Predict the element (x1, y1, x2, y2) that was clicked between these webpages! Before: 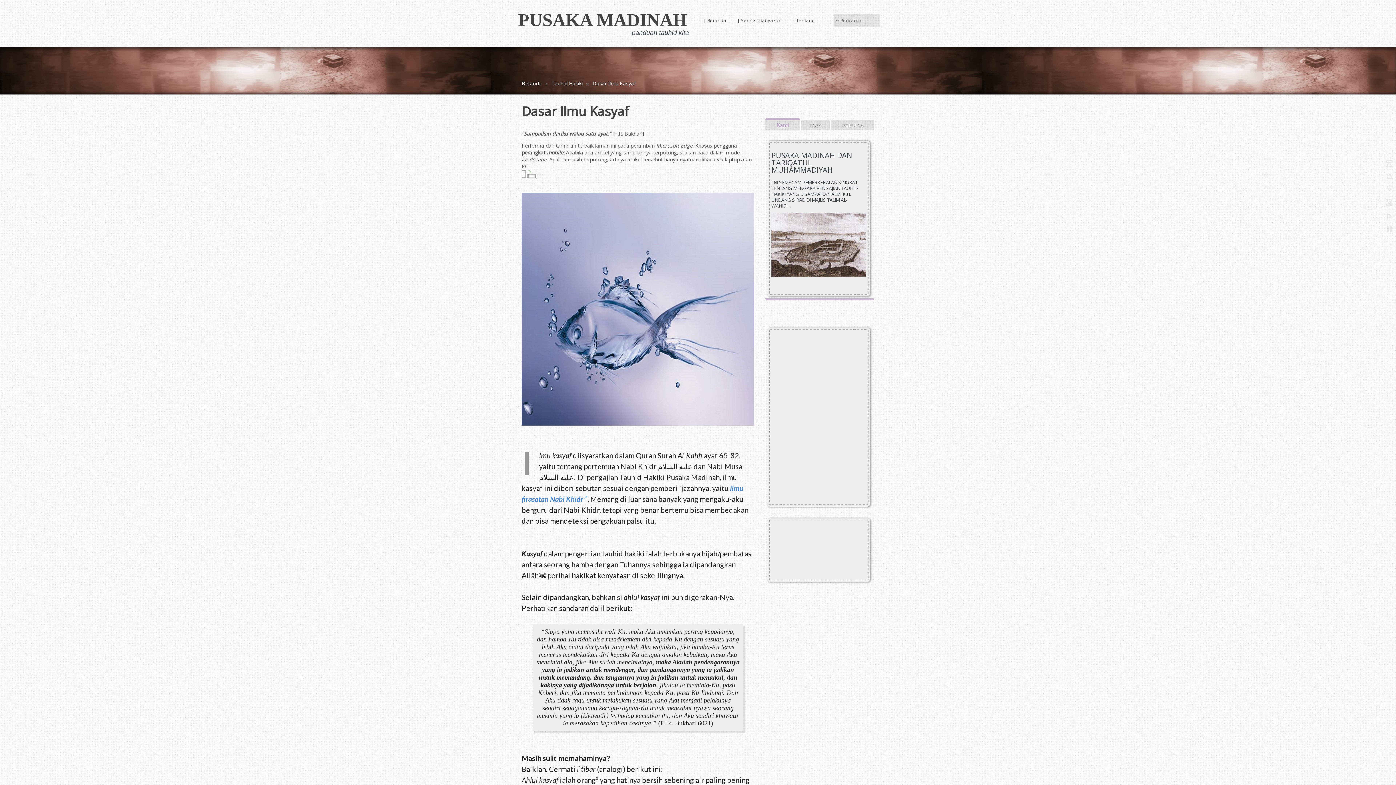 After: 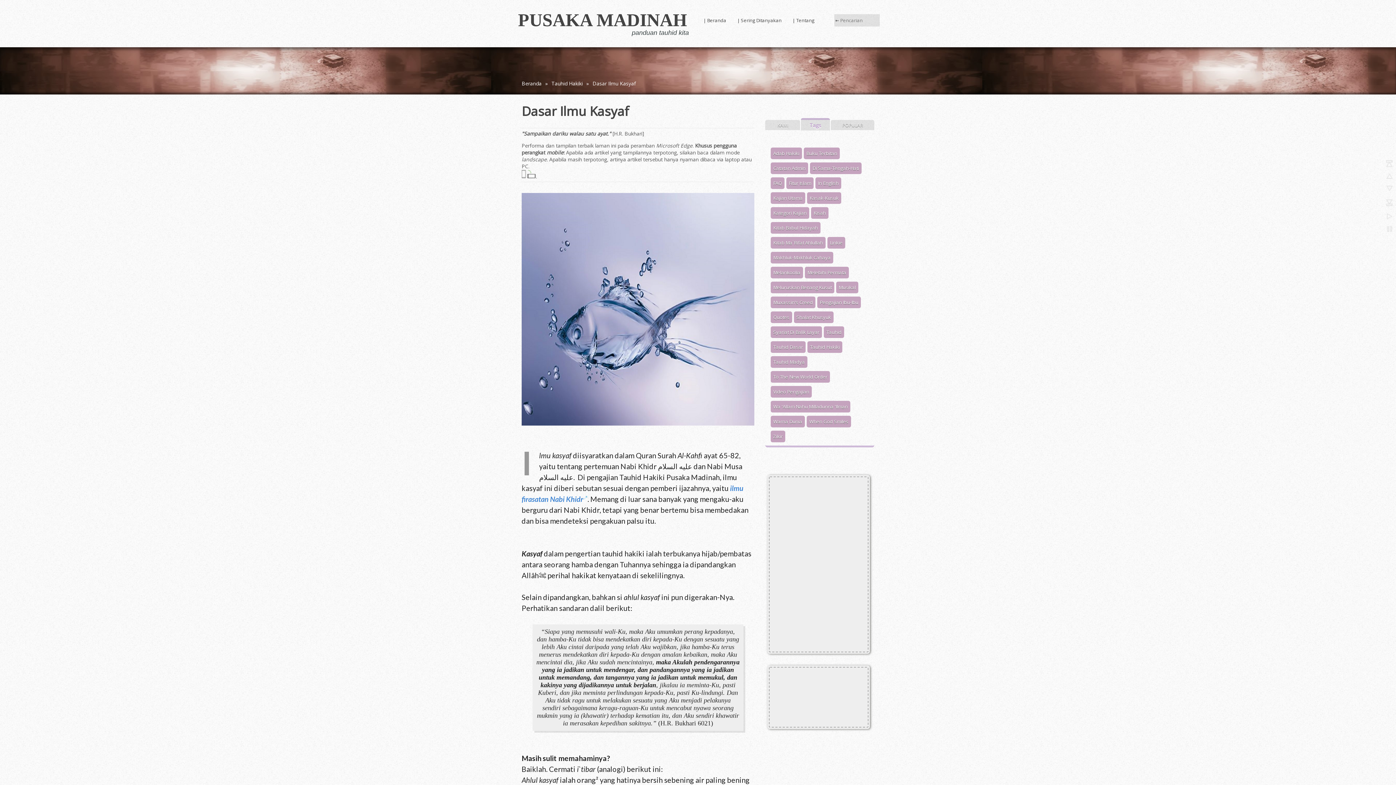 Action: bbox: (801, 120, 830, 130) label: TAGS